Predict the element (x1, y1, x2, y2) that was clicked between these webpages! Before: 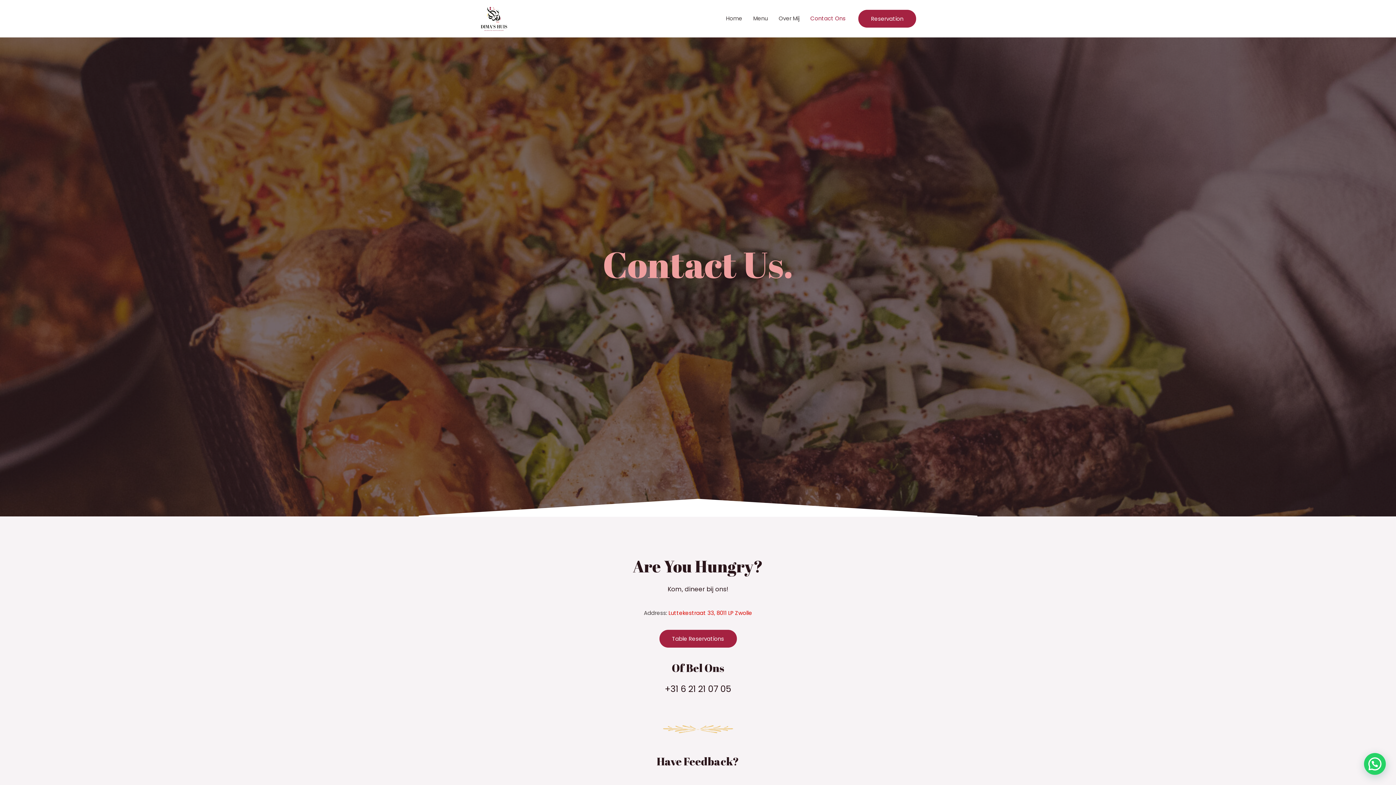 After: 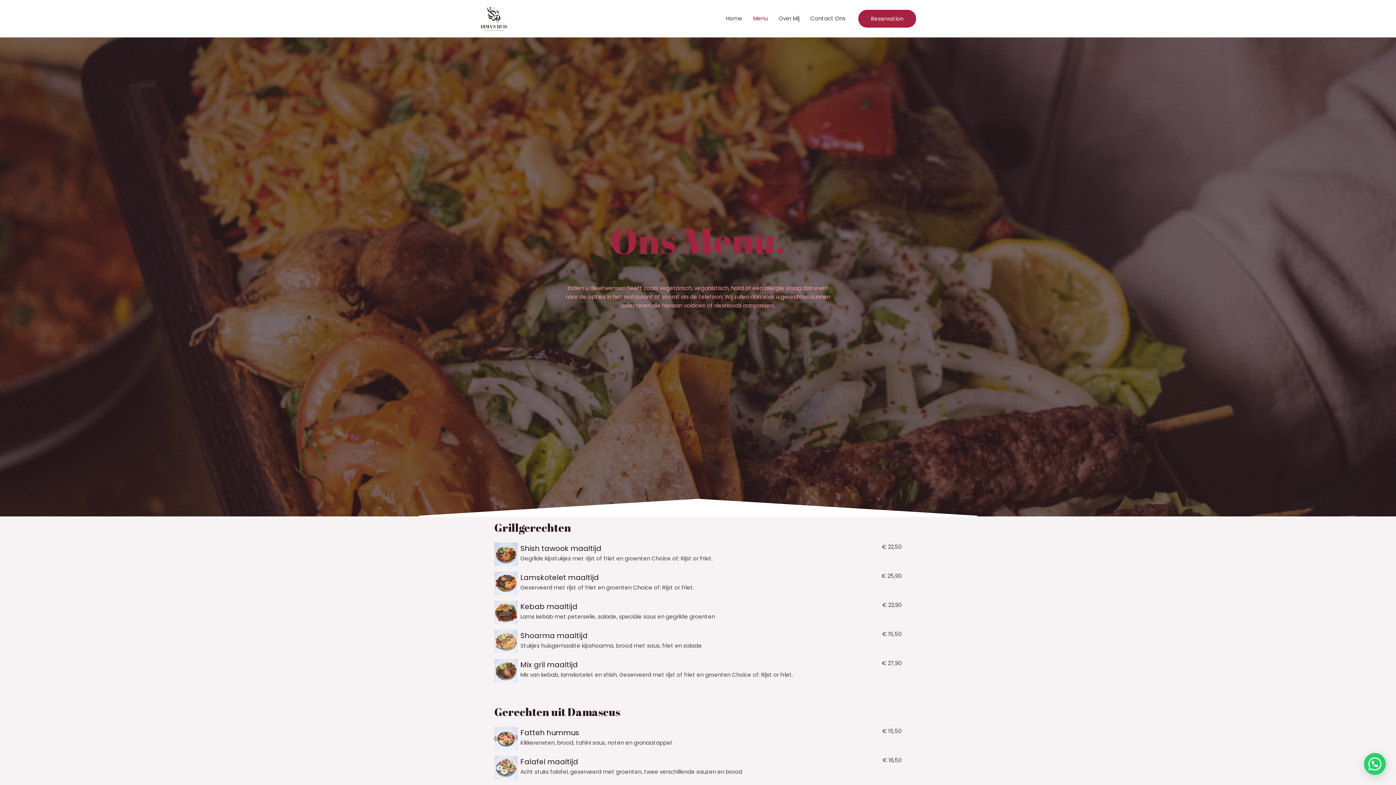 Action: bbox: (748, 5, 773, 31) label: Menu